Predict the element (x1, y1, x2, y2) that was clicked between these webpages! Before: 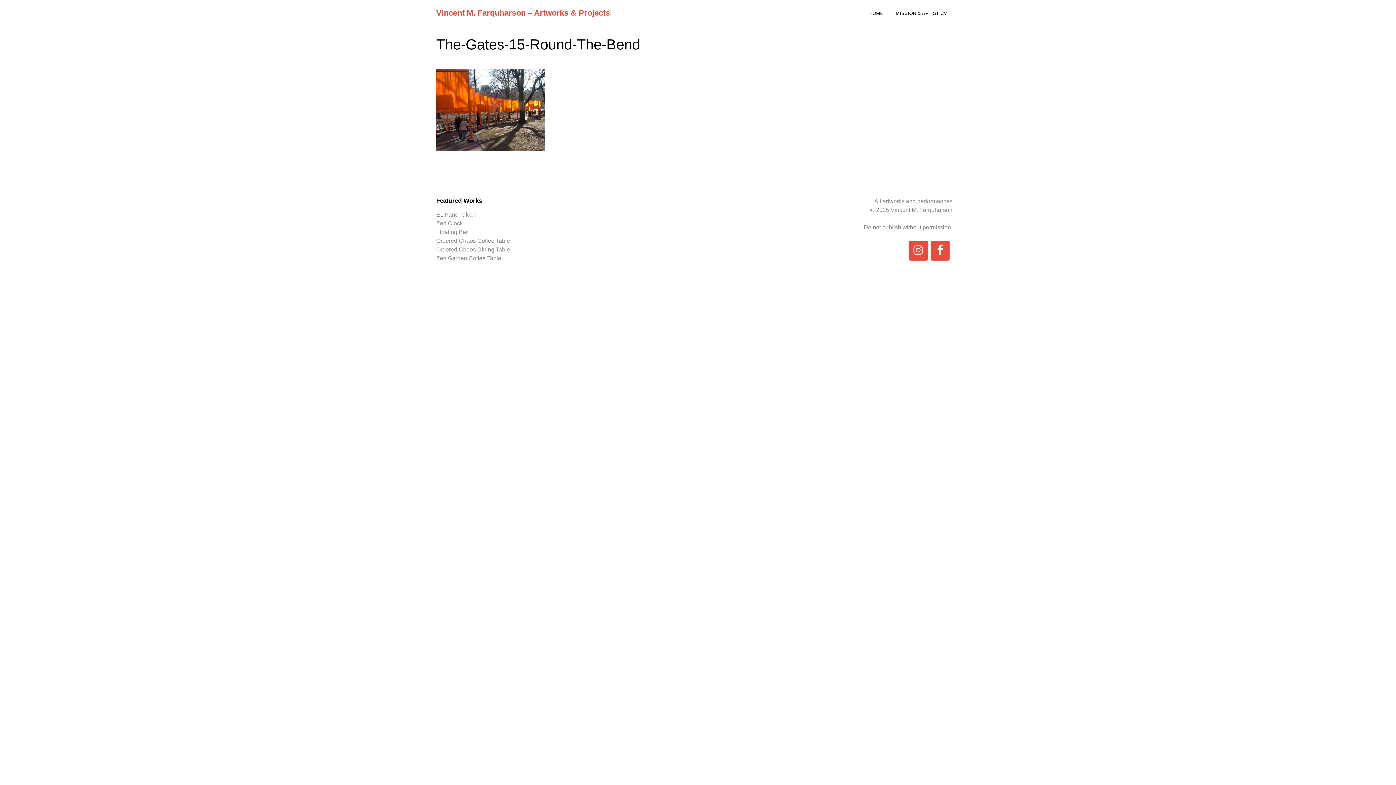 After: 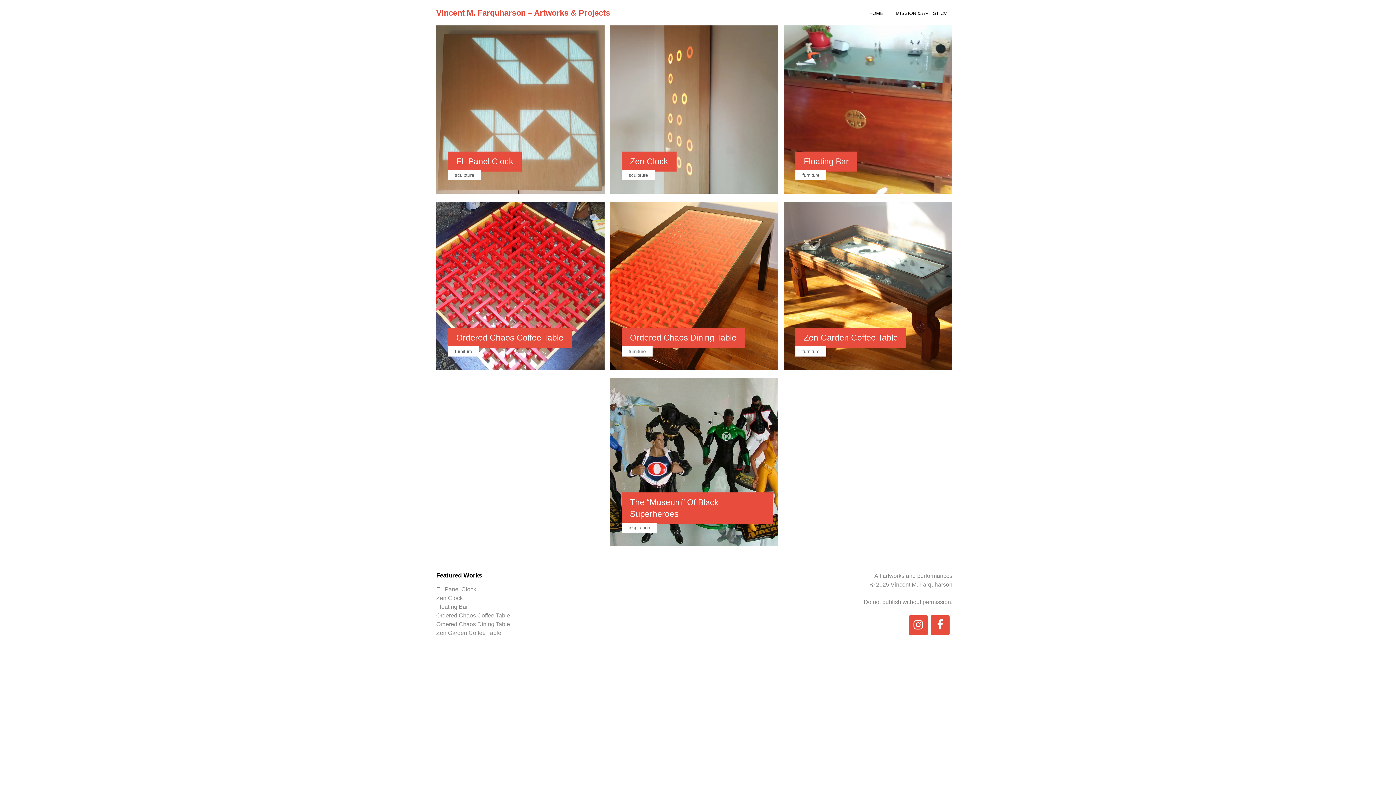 Action: bbox: (436, 8, 610, 17) label: Vincent M. Farquharson – Artworks & Projects